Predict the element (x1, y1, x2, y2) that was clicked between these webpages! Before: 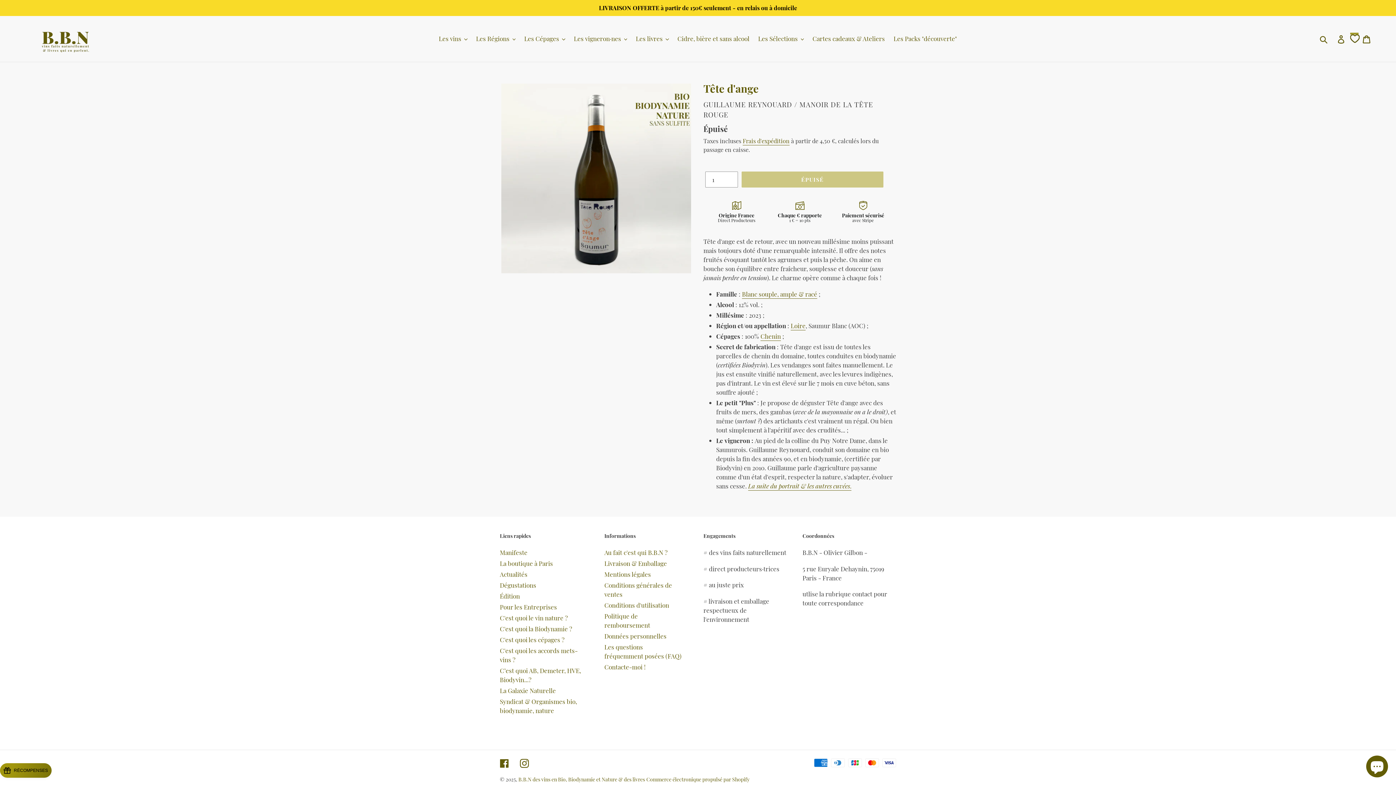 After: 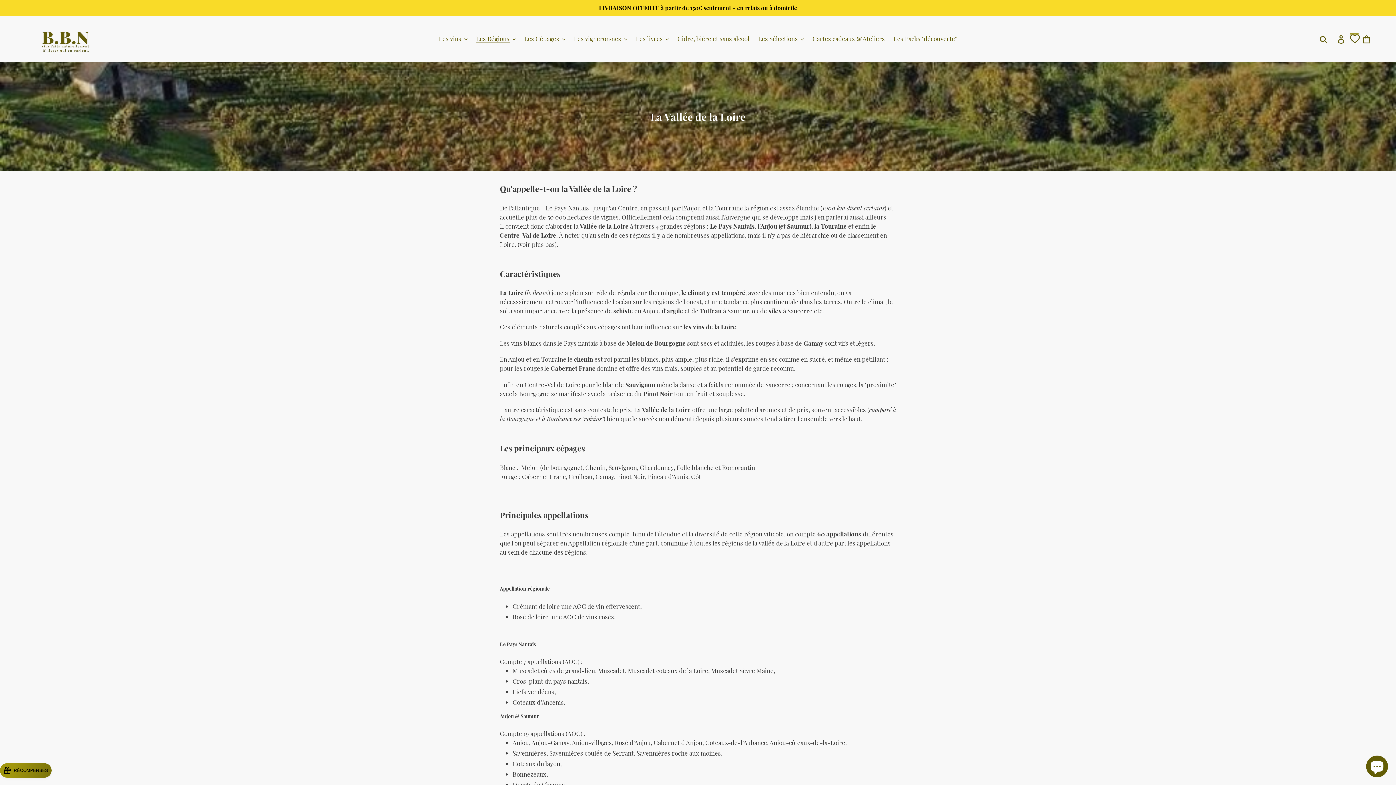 Action: label: Loire bbox: (790, 321, 805, 330)